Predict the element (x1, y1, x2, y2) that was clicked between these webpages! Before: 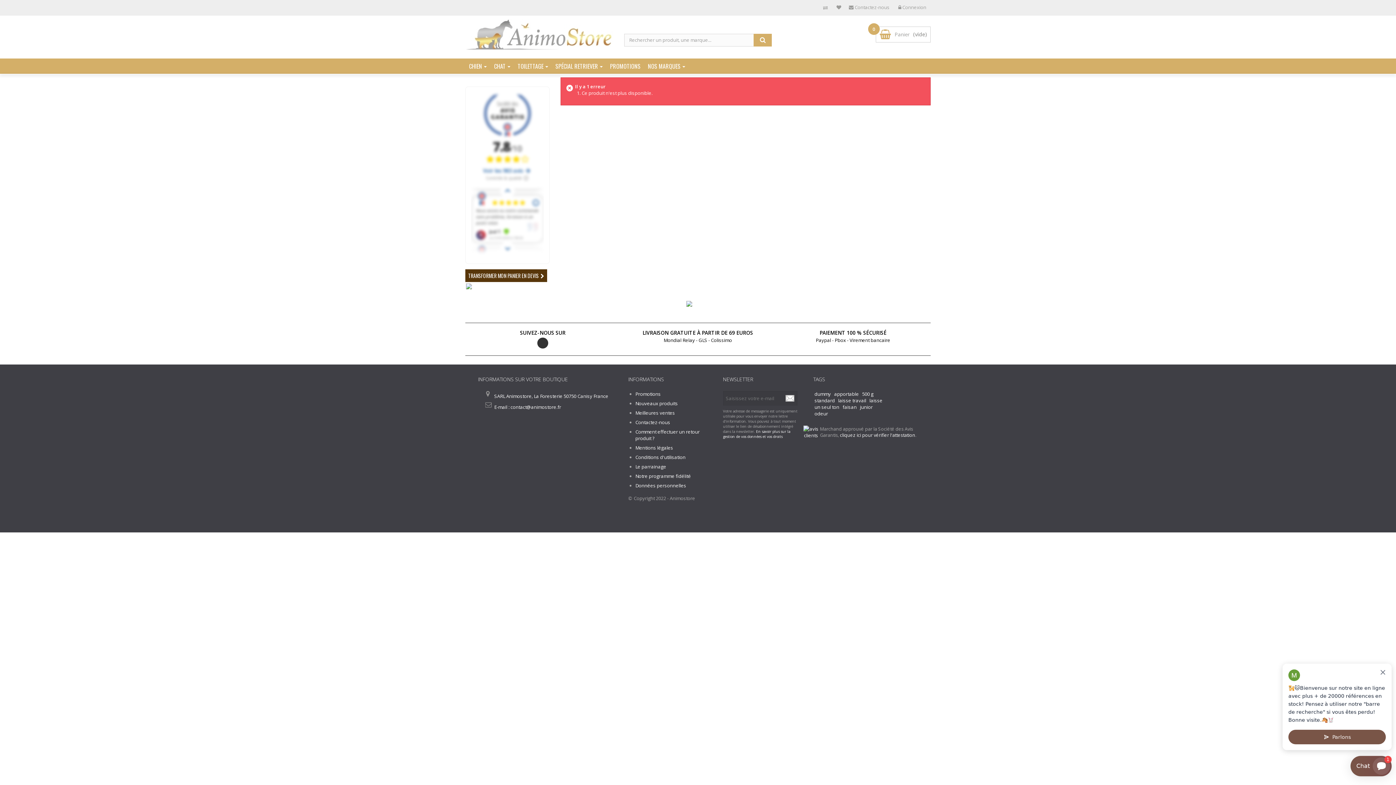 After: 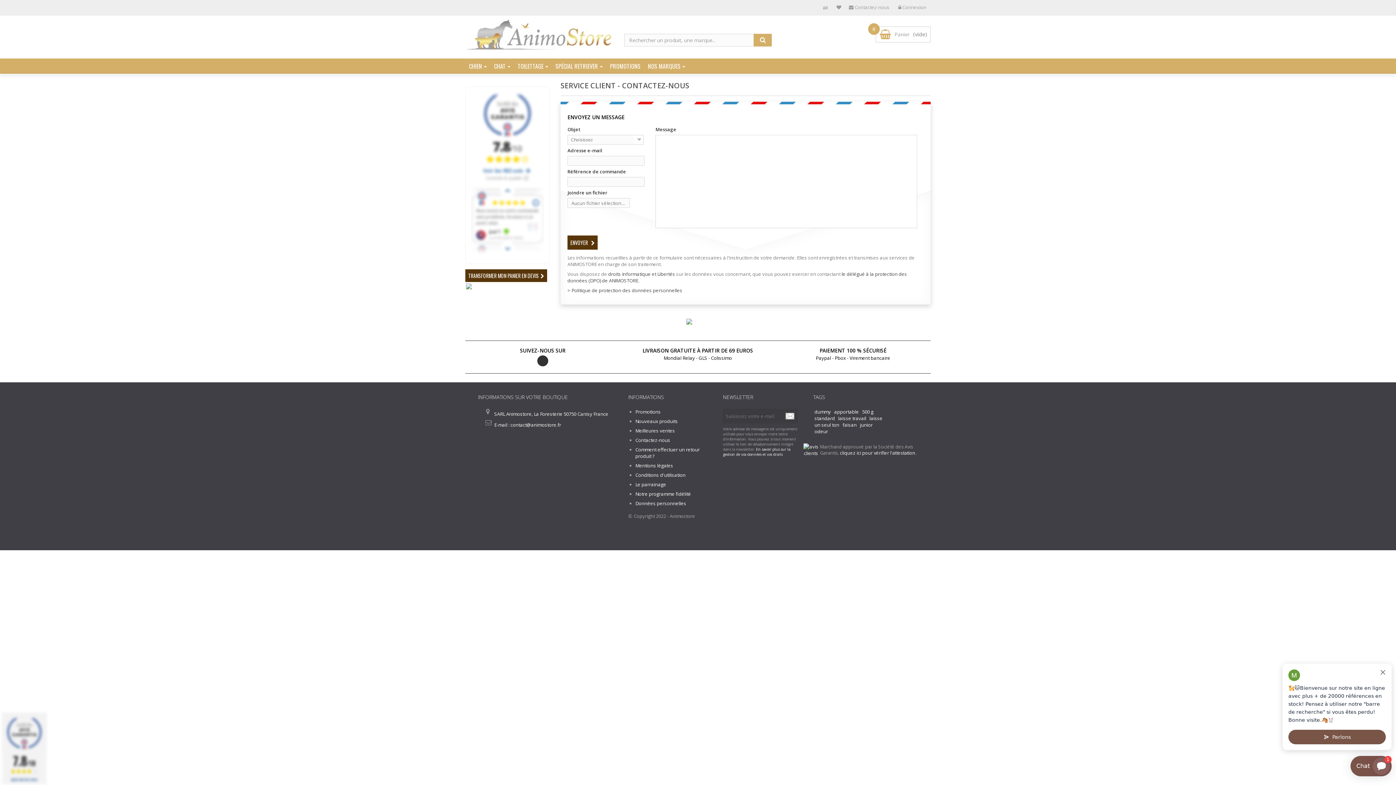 Action: label: Contactez-nous bbox: (635, 419, 670, 425)